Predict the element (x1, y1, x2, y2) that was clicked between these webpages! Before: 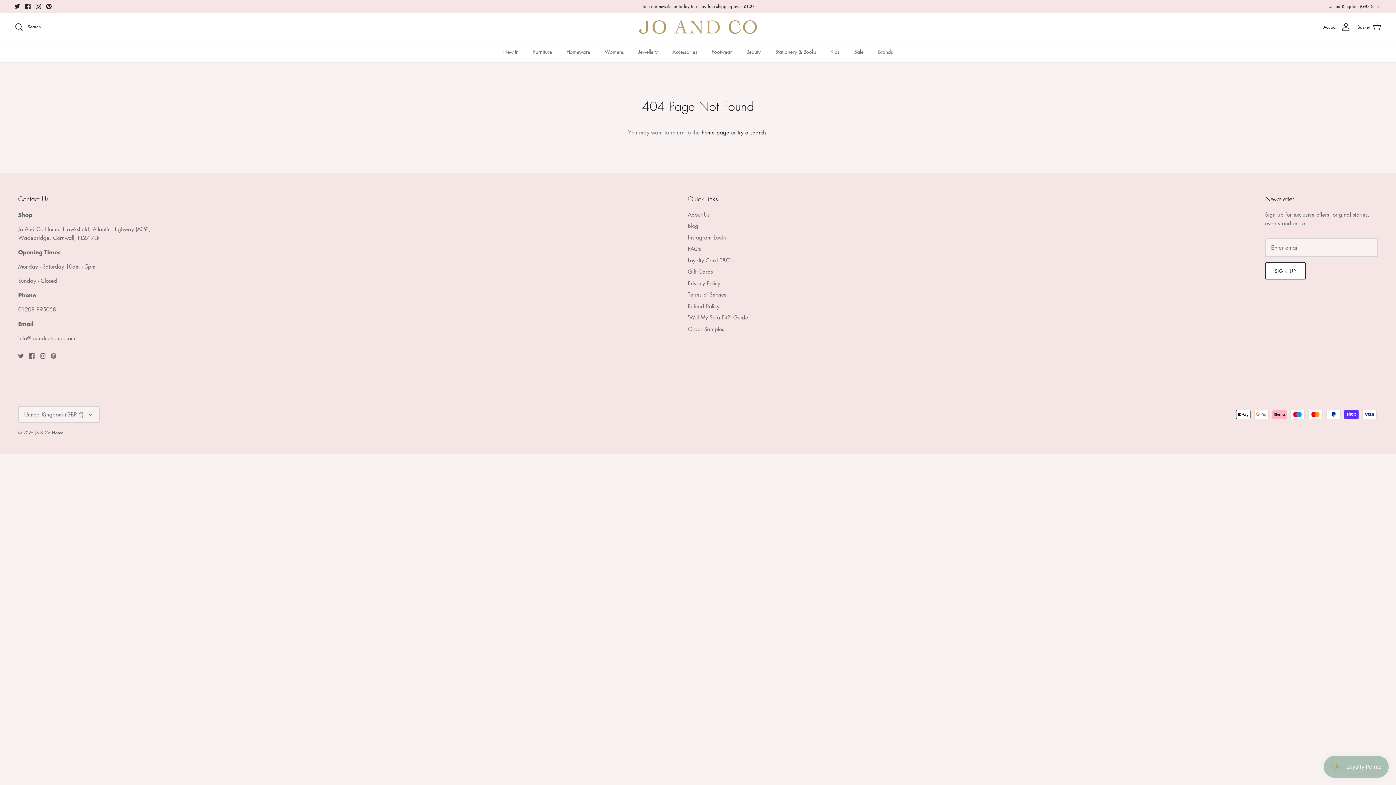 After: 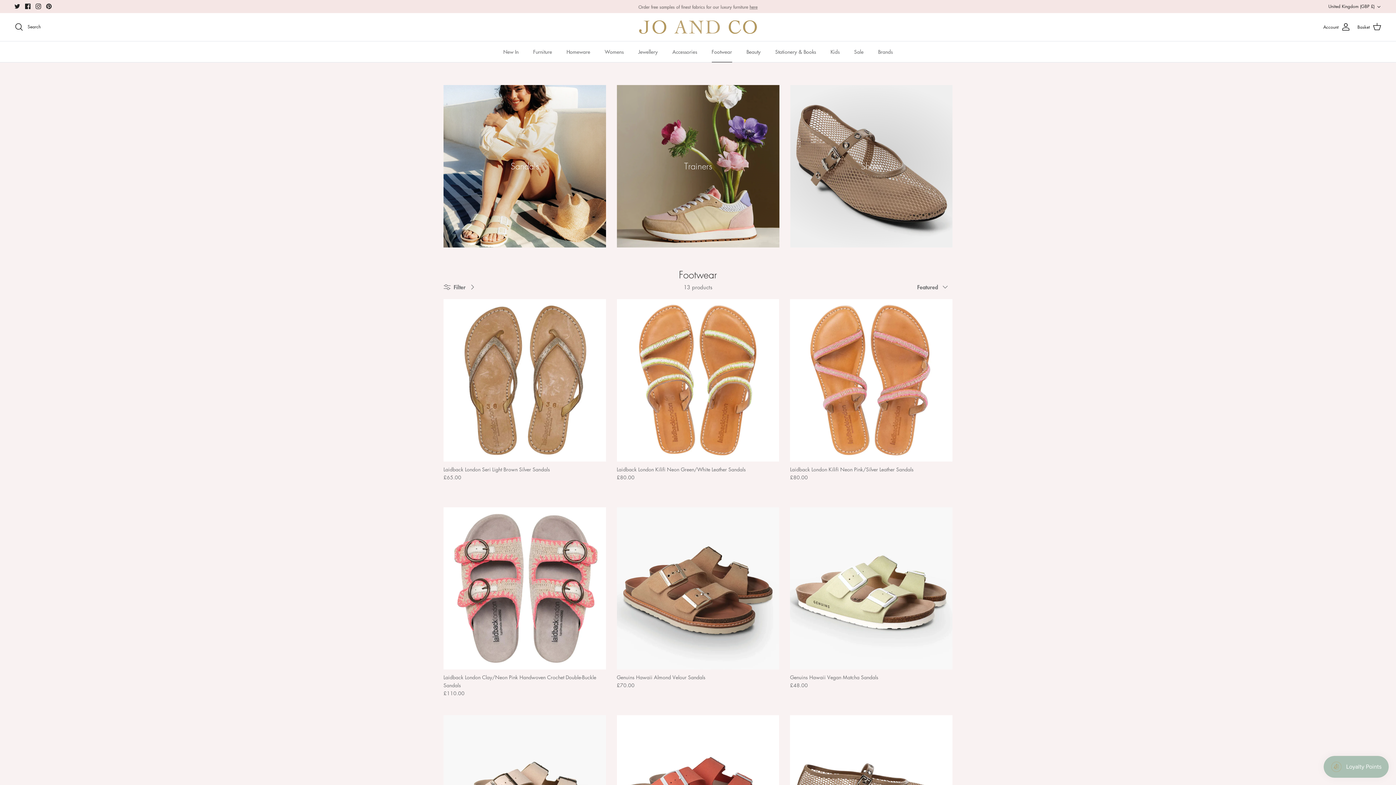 Action: bbox: (705, 41, 738, 62) label: Footwear